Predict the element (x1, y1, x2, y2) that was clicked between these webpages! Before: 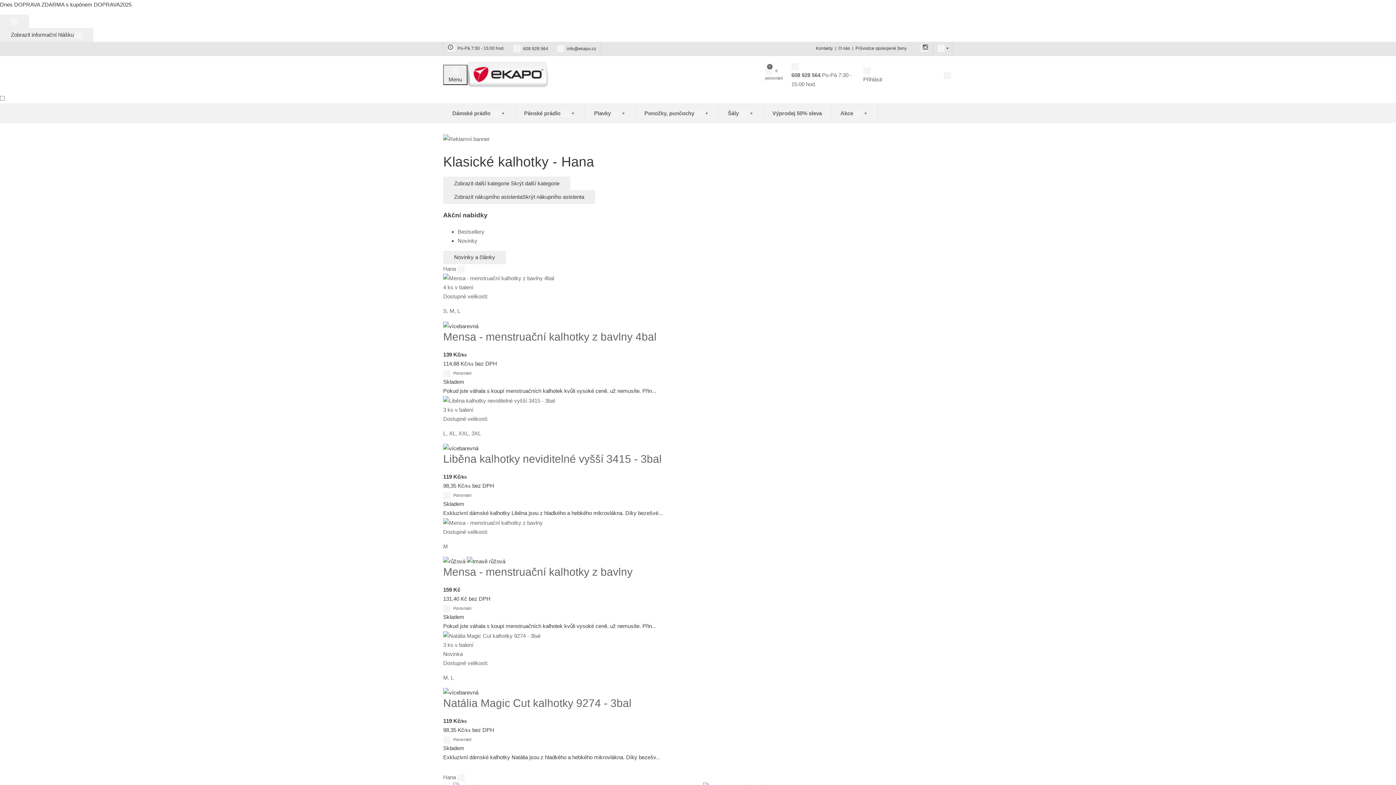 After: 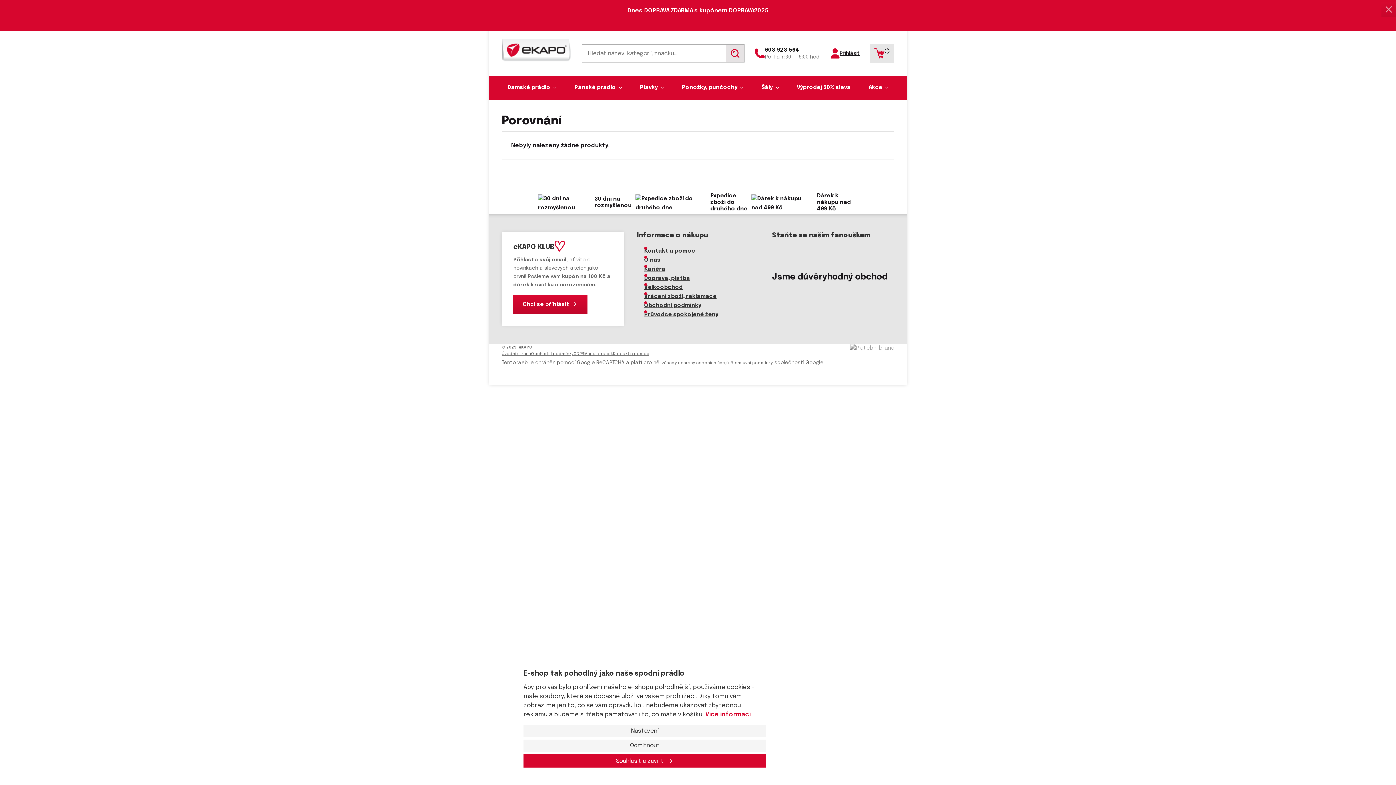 Action: label:  
0
K porovnání bbox: (765, 67, 791, 81)